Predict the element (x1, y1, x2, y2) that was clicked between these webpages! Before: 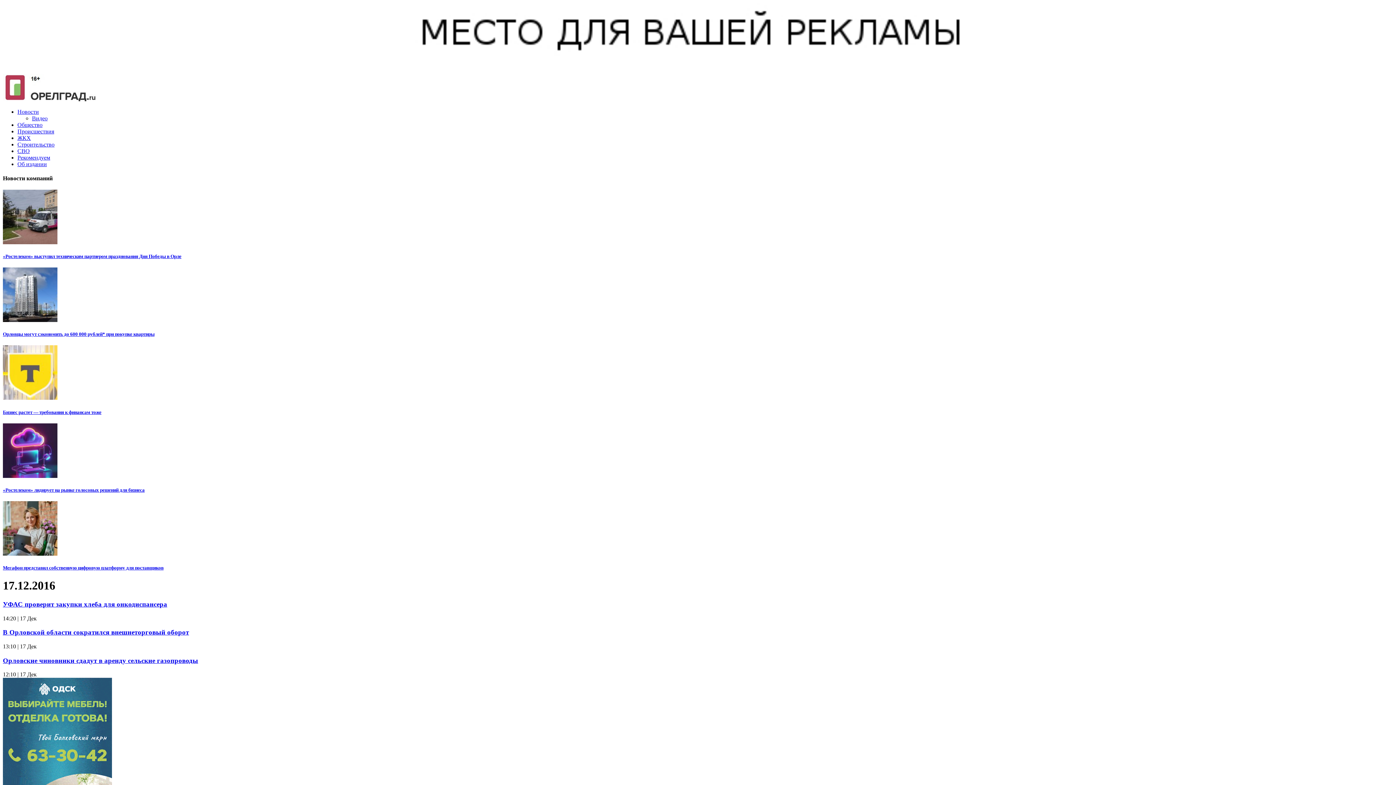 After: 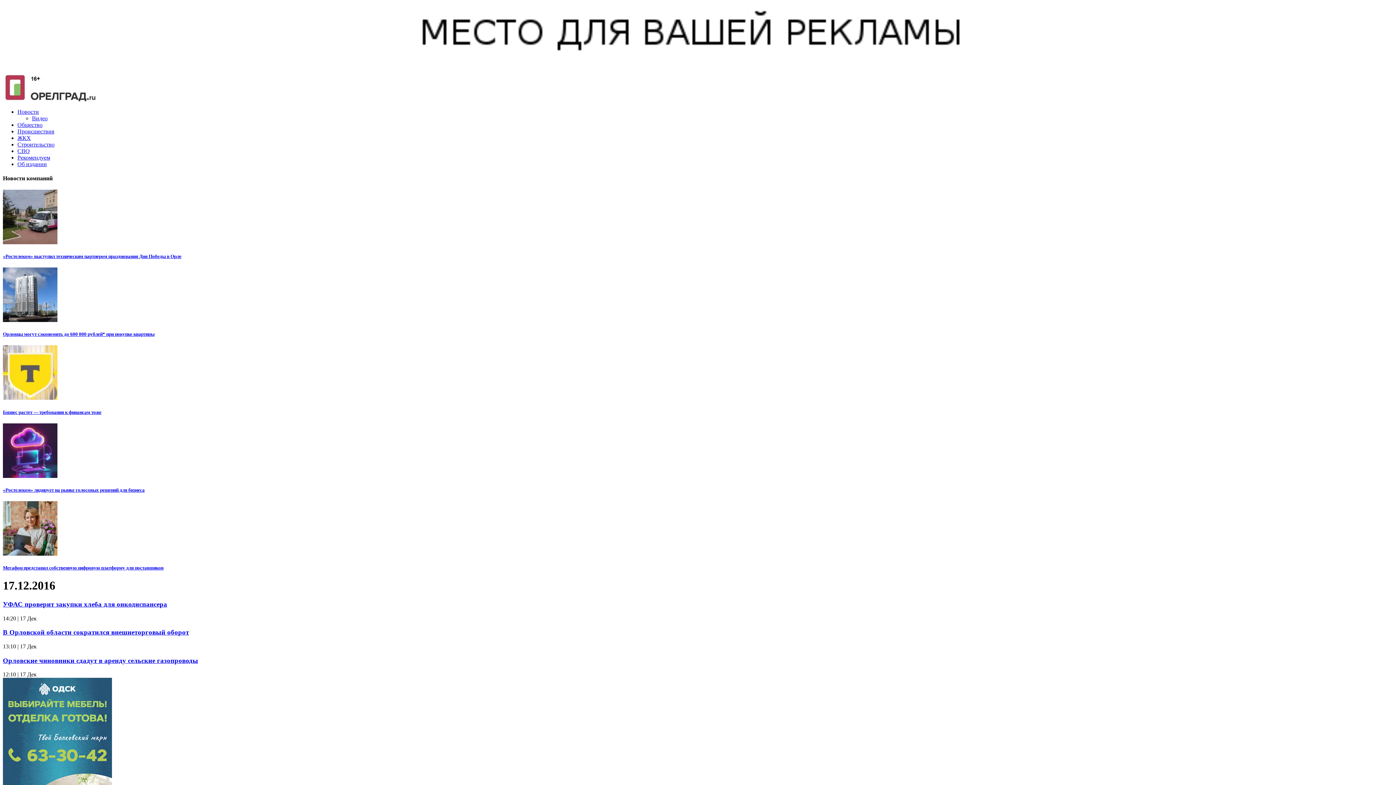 Action: bbox: (2, 67, 1393, 73)